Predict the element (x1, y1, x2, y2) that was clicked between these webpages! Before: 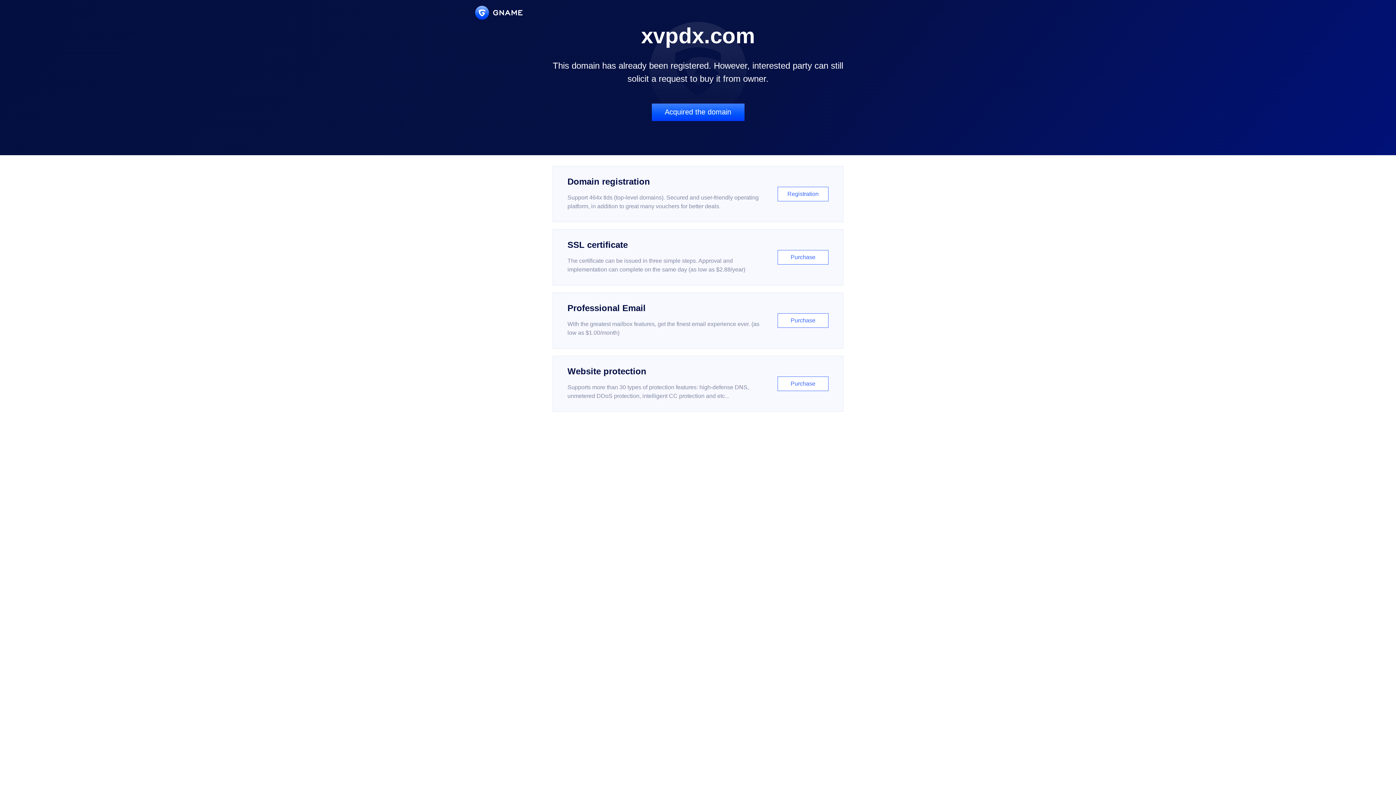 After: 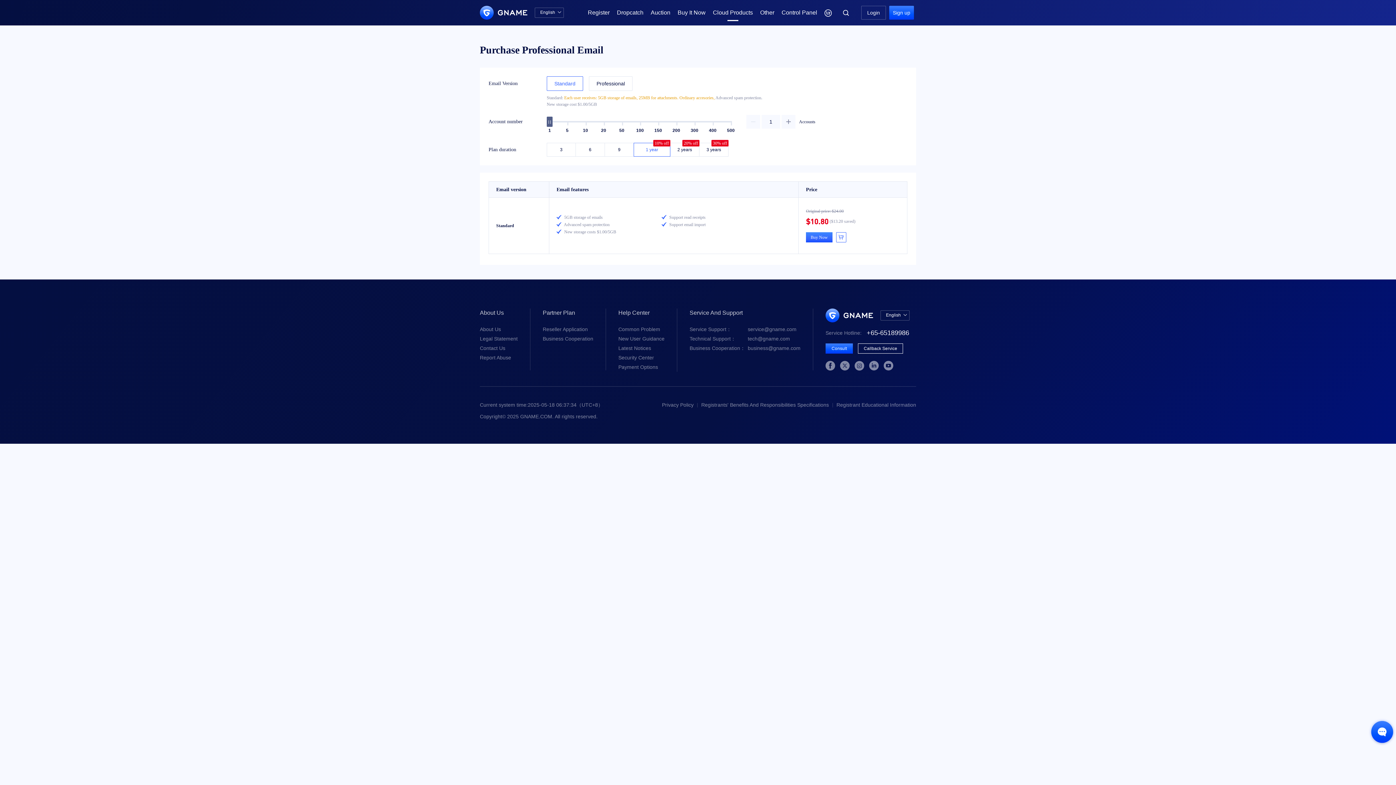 Action: label: Professional Email

With the greatest mailbox features, get the finest email experience ever. (as low as $1.00/month)

Purchase bbox: (552, 292, 843, 348)